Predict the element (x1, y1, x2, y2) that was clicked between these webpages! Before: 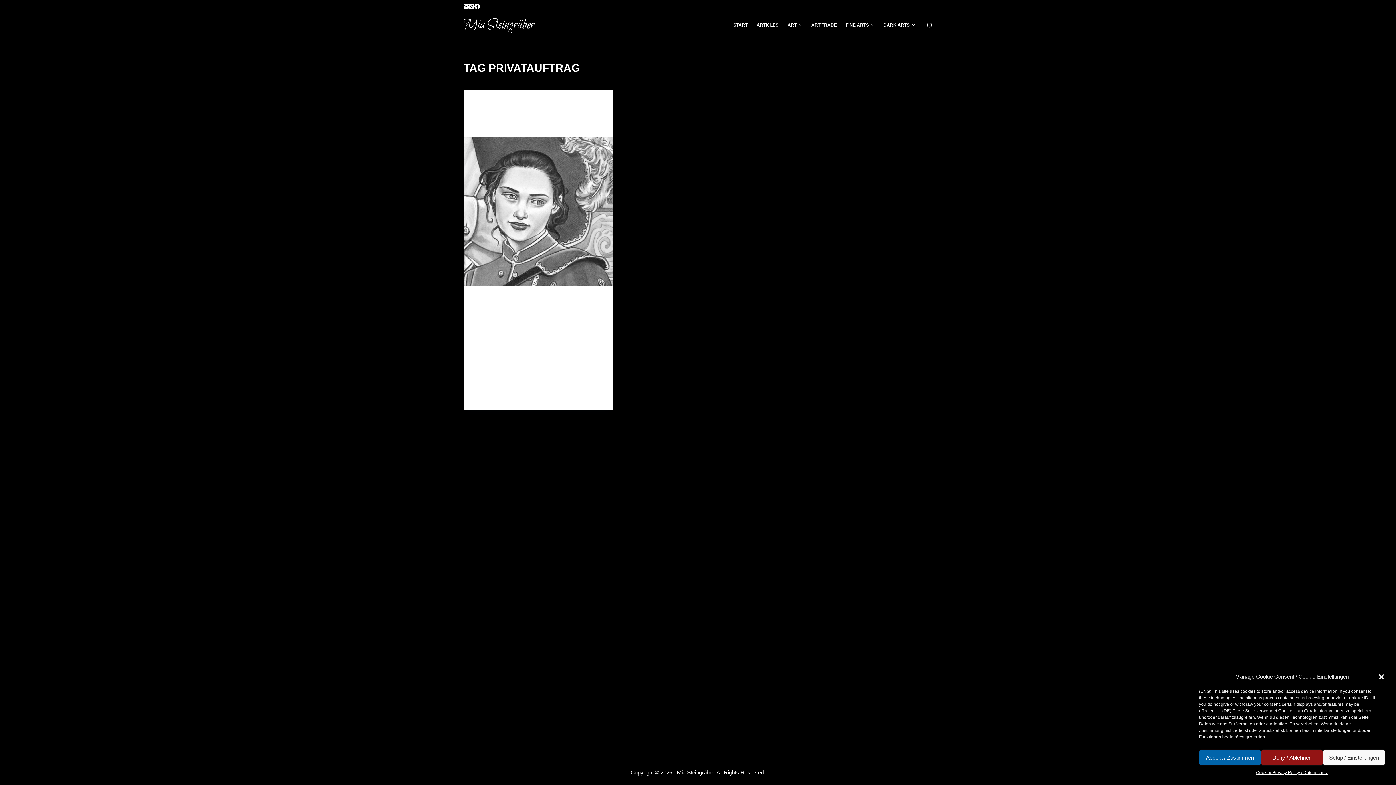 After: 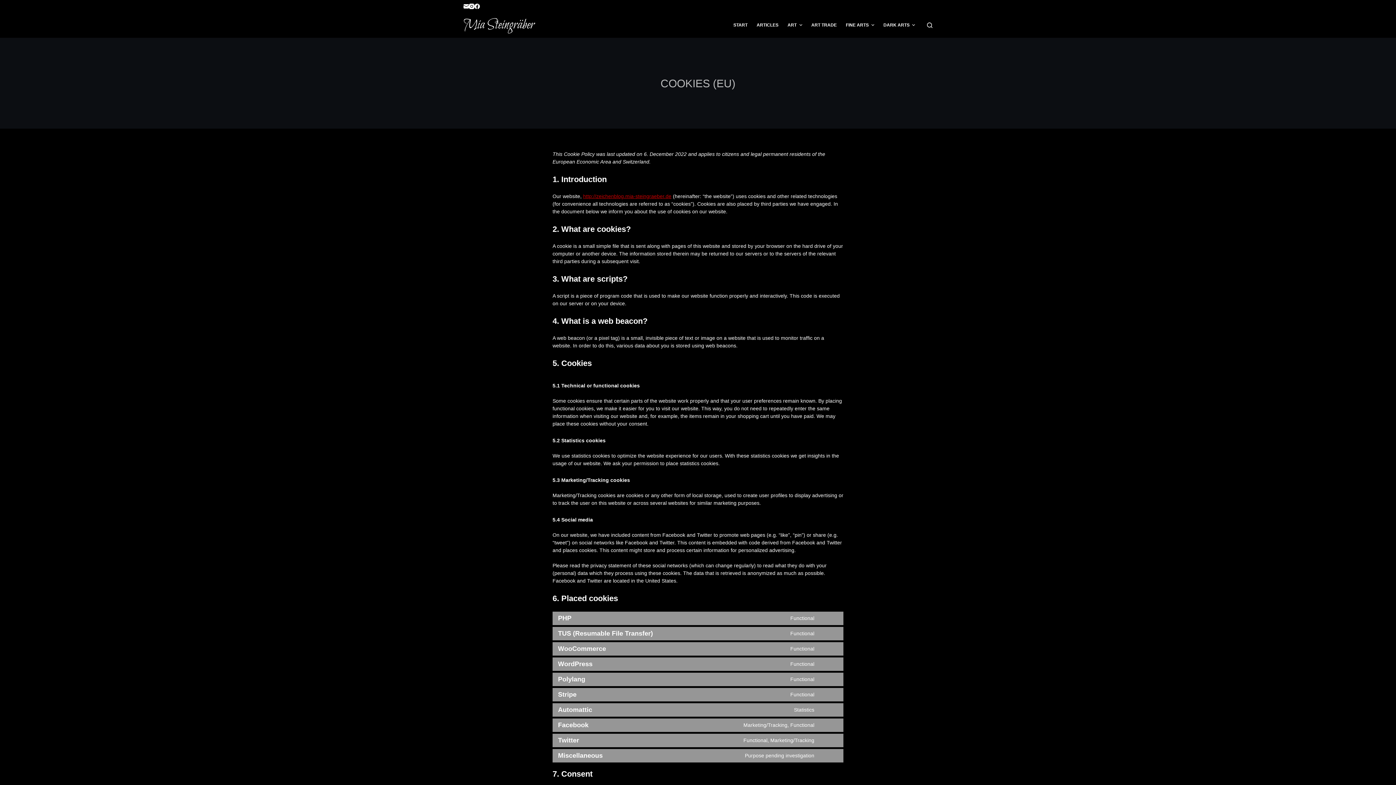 Action: label: Cookies bbox: (1256, 769, 1272, 776)